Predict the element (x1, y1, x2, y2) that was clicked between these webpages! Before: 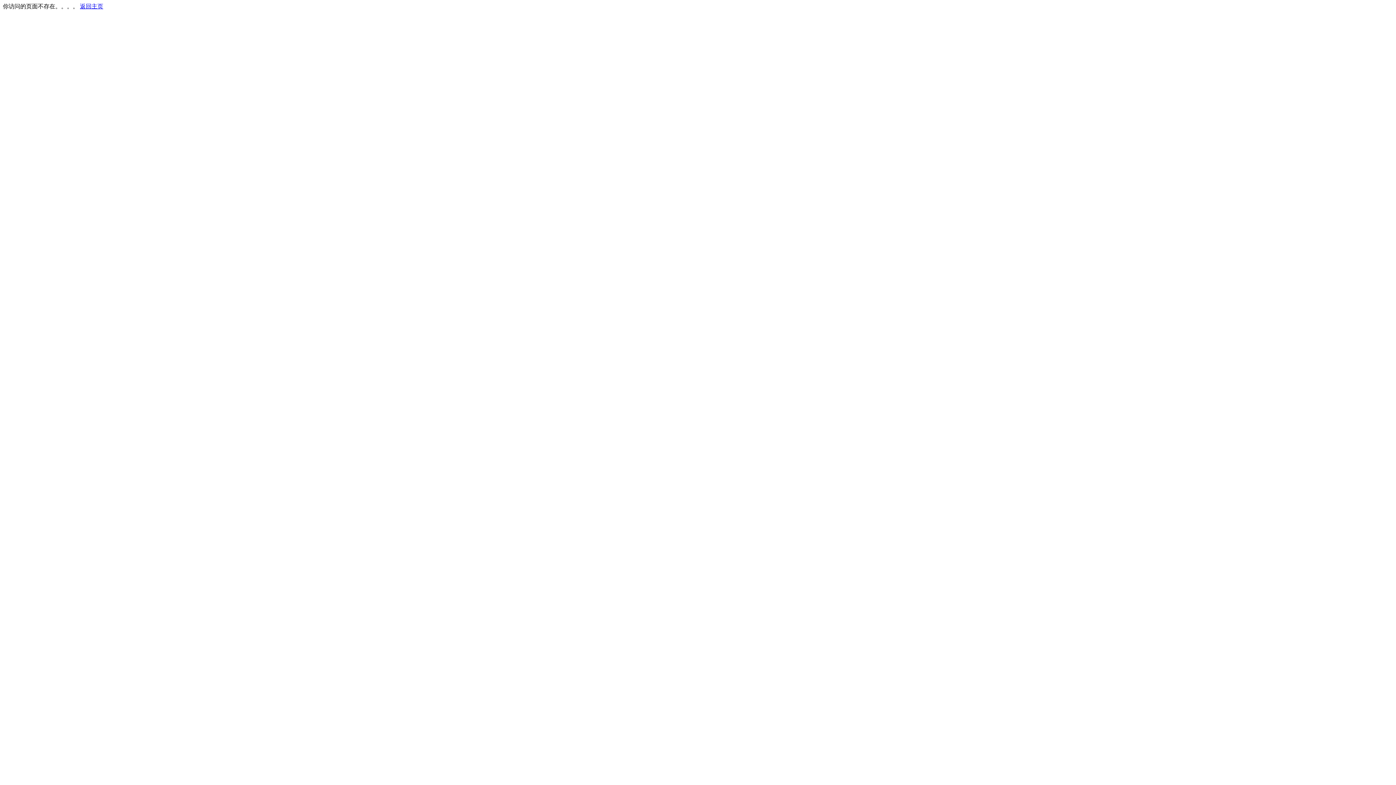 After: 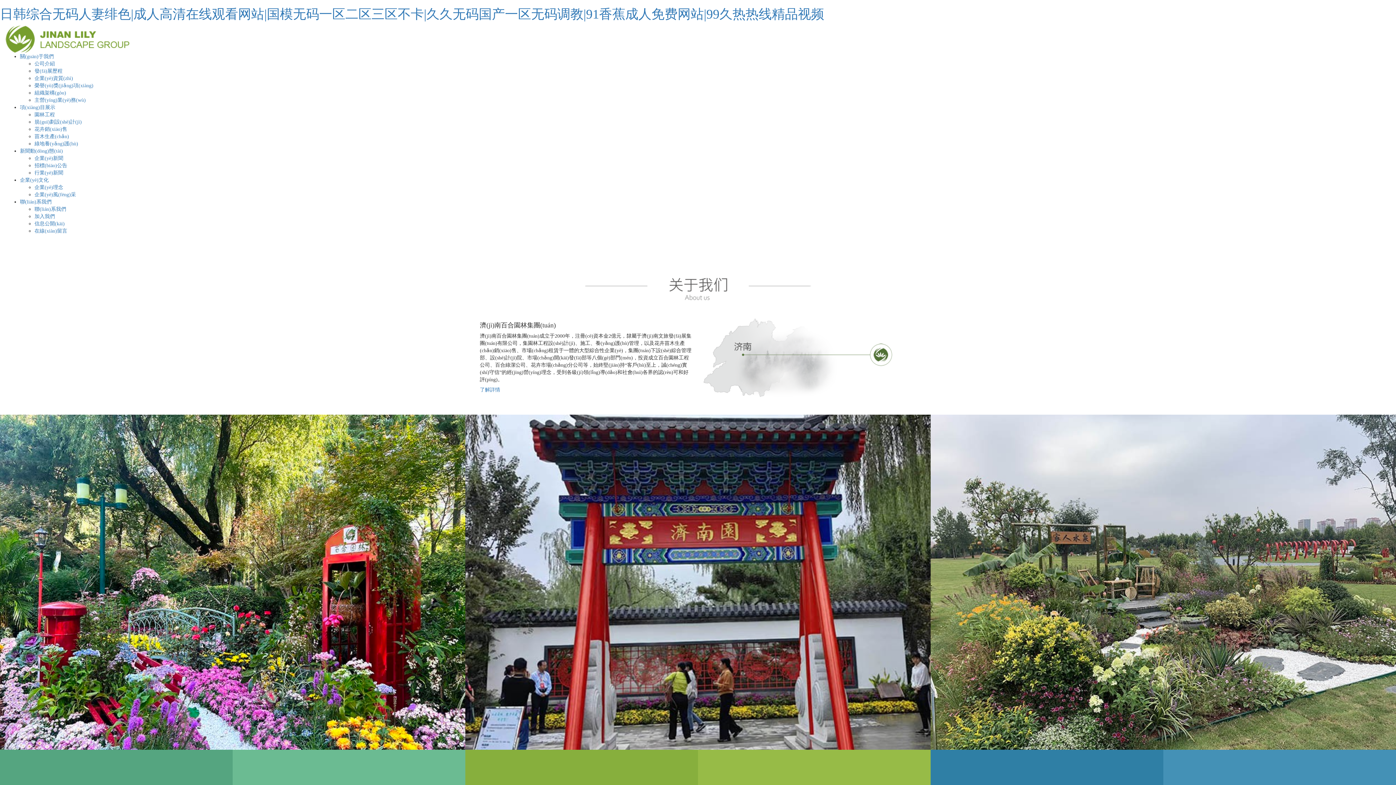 Action: label: 返回主页 bbox: (80, 3, 103, 9)